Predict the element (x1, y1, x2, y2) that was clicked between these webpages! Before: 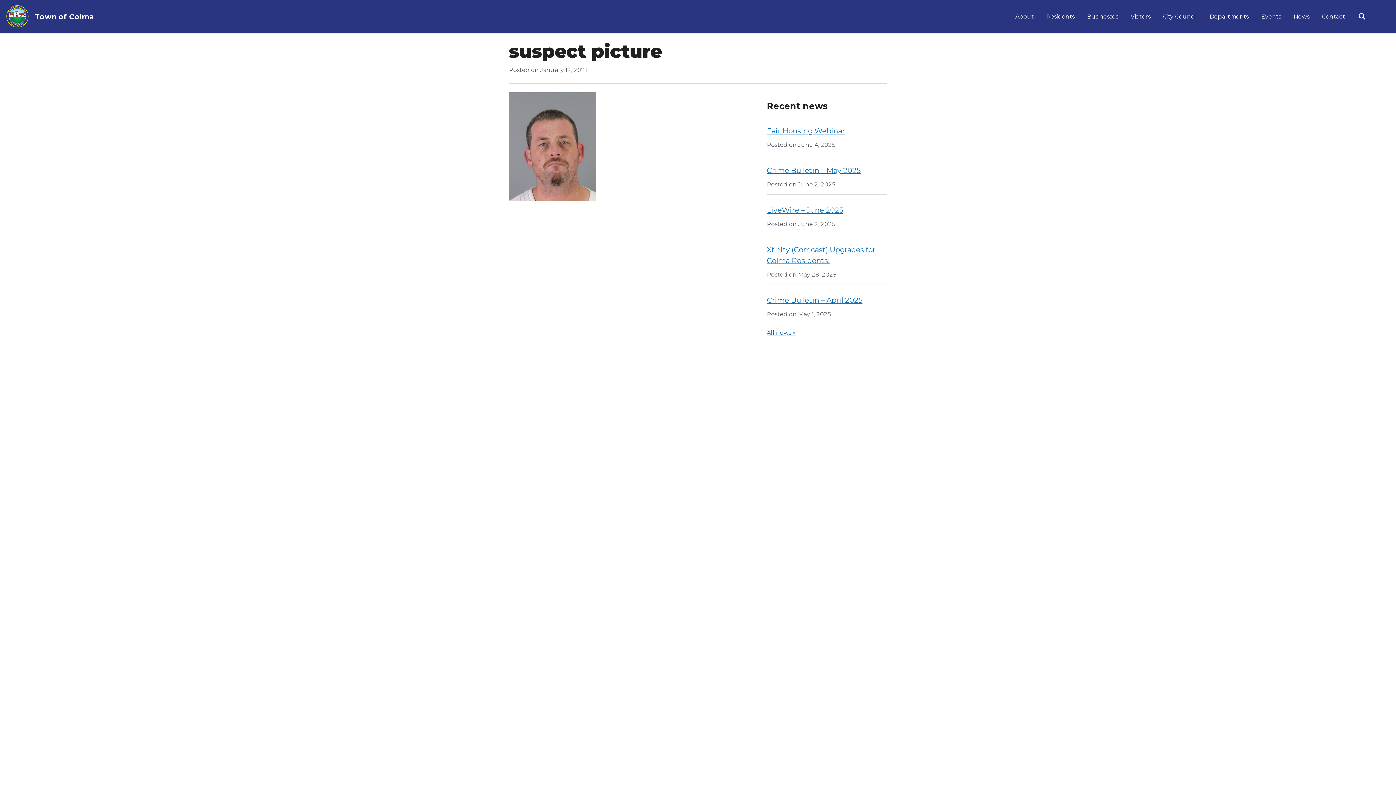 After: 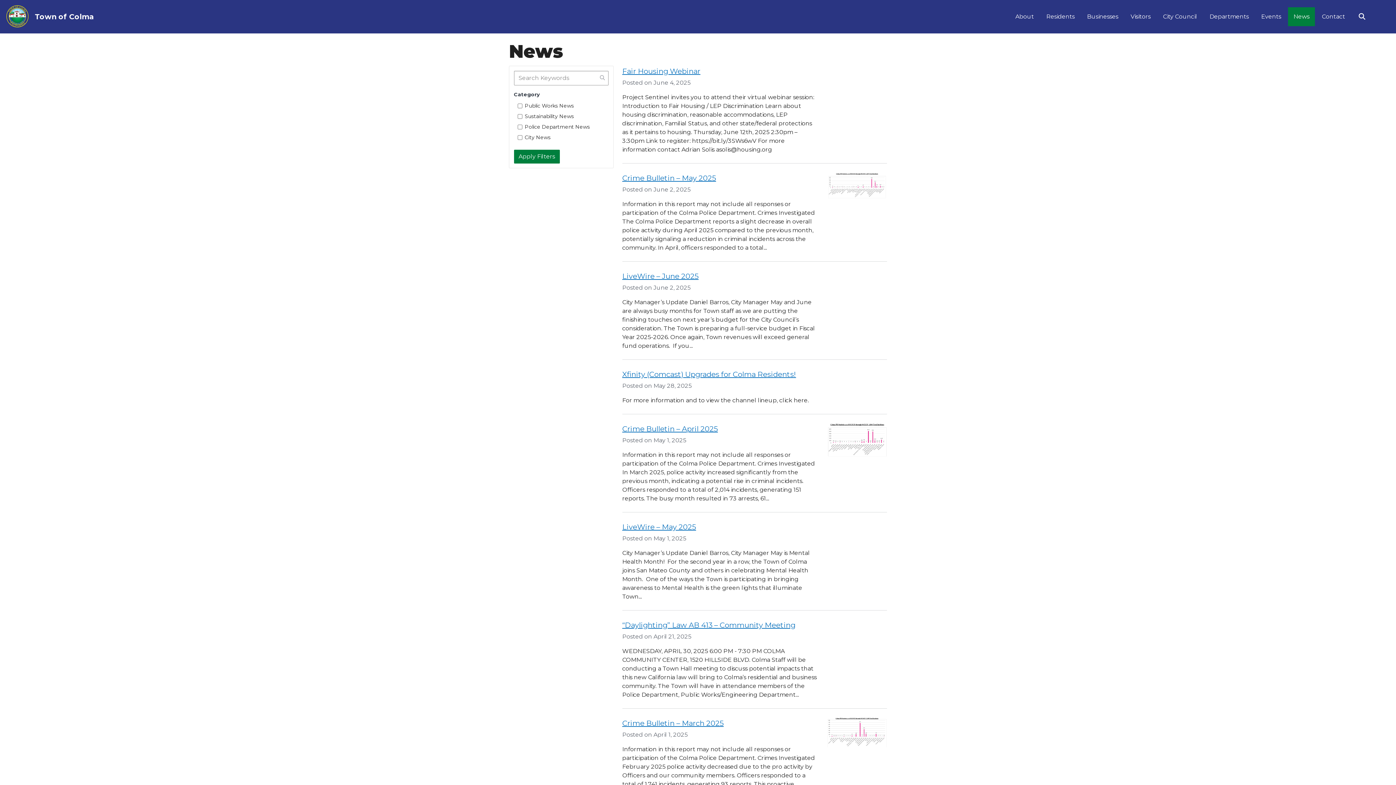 Action: bbox: (767, 329, 795, 336) label: All news »